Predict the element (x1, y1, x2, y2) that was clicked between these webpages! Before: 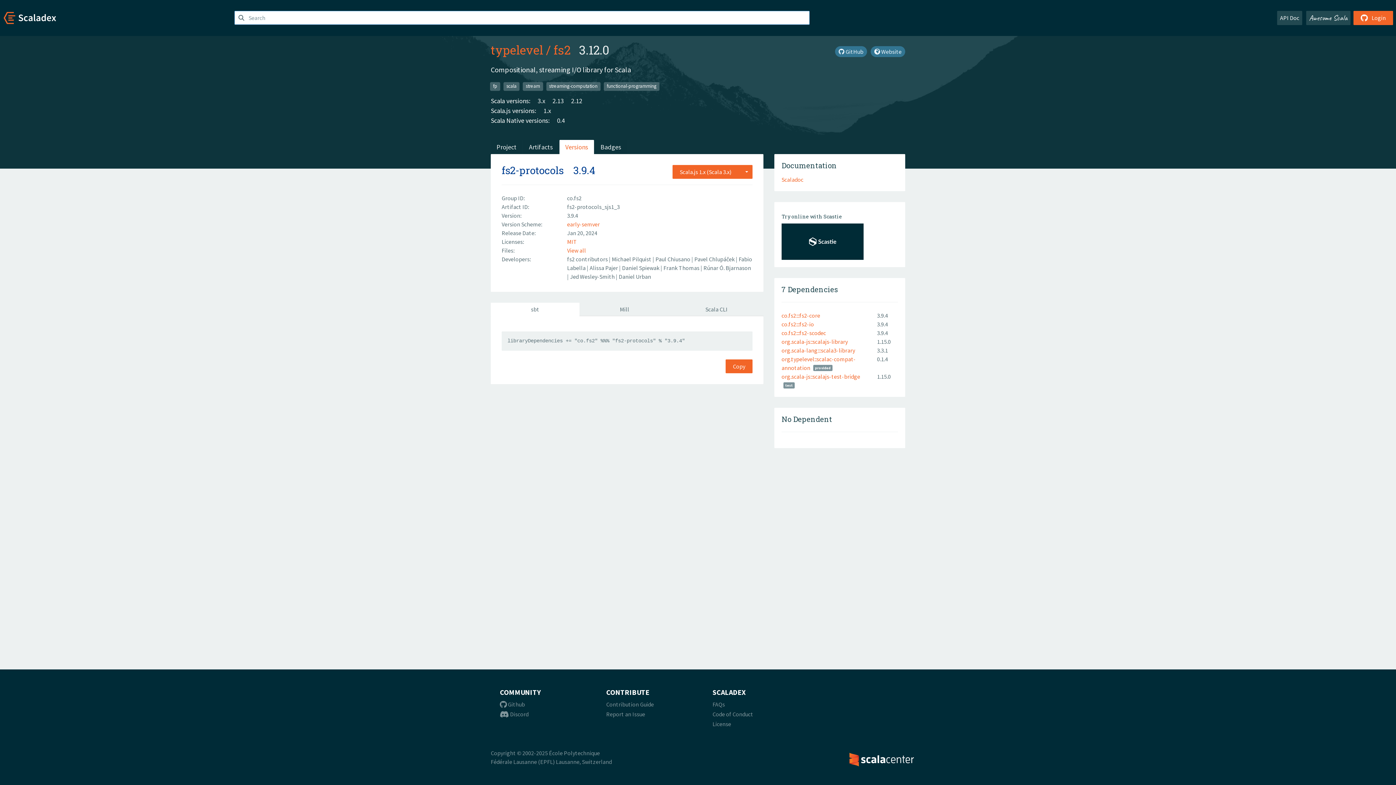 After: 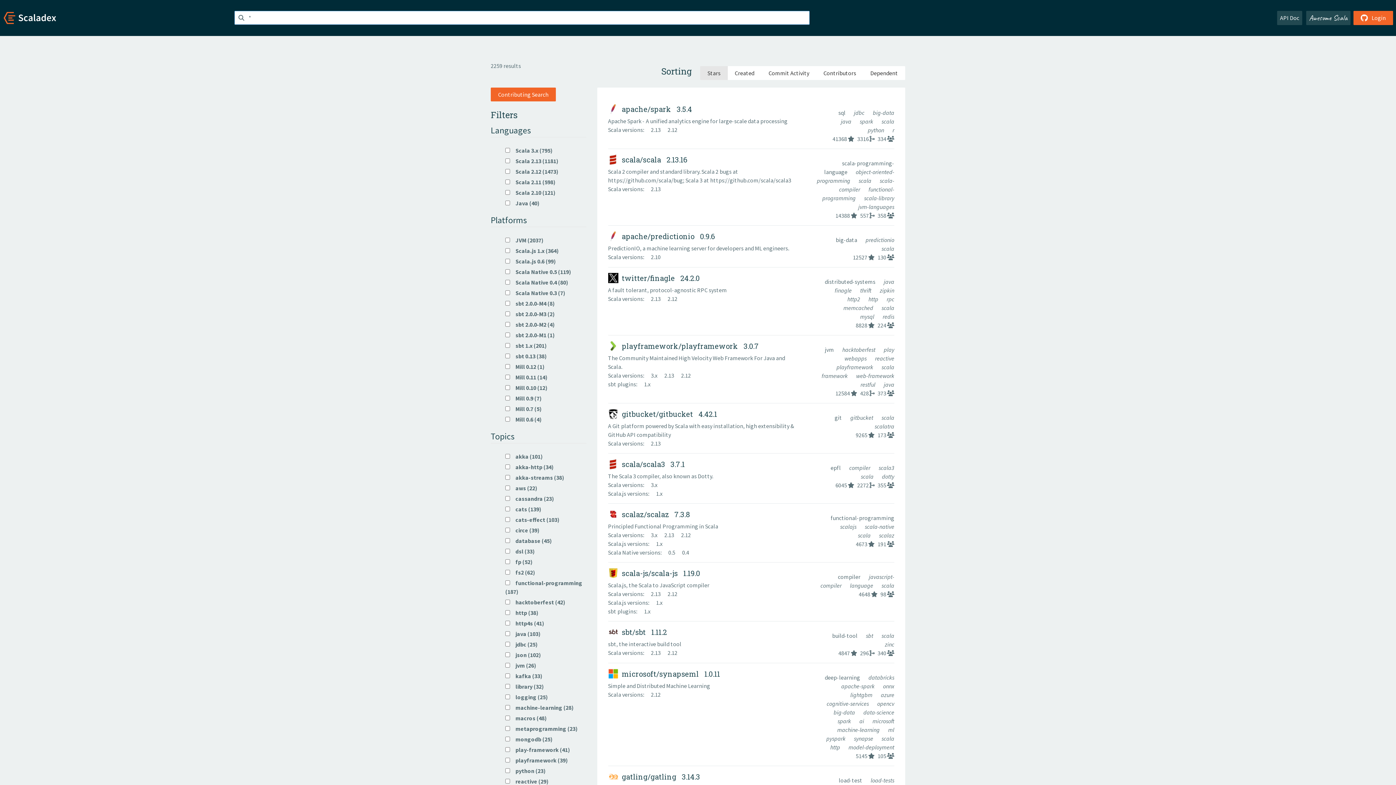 Action: bbox: (503, 82, 519, 90) label: scala